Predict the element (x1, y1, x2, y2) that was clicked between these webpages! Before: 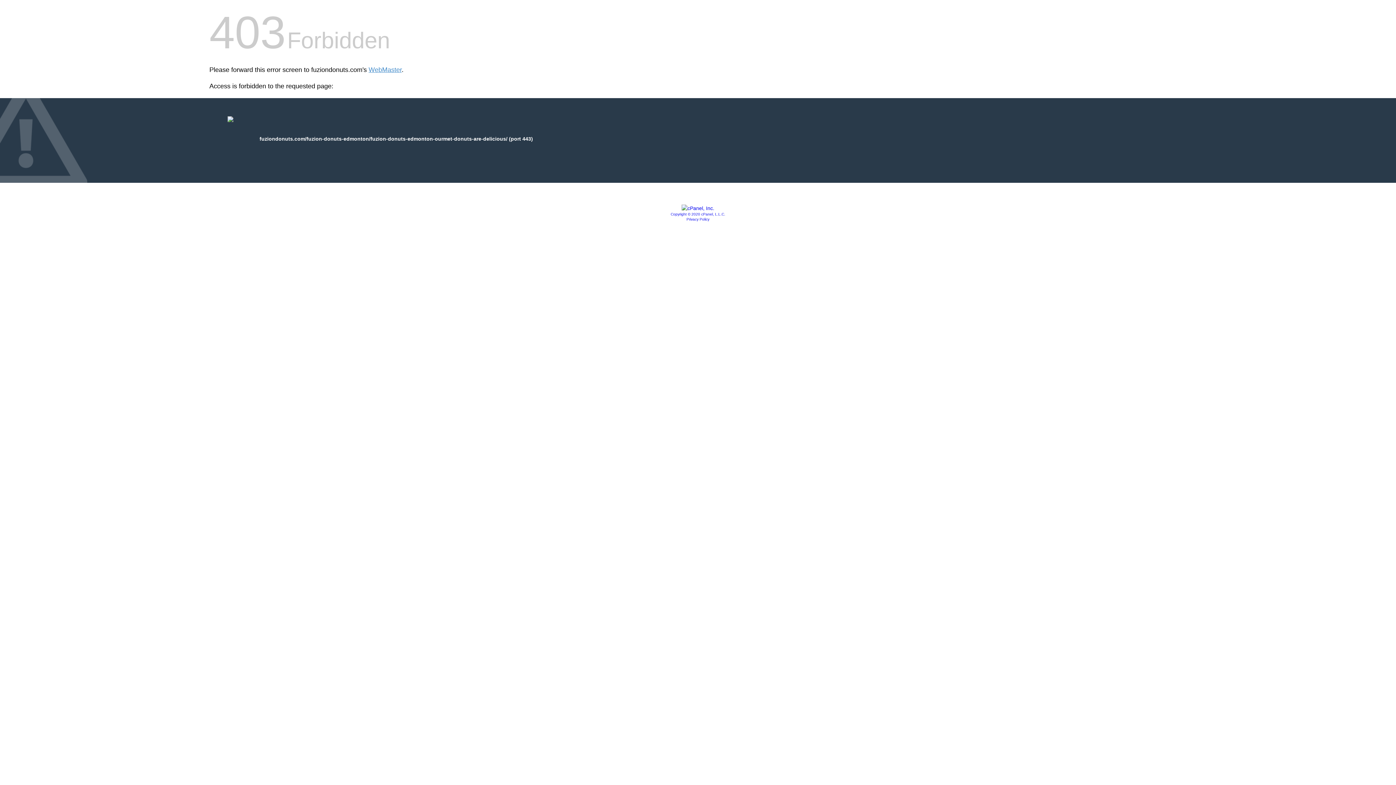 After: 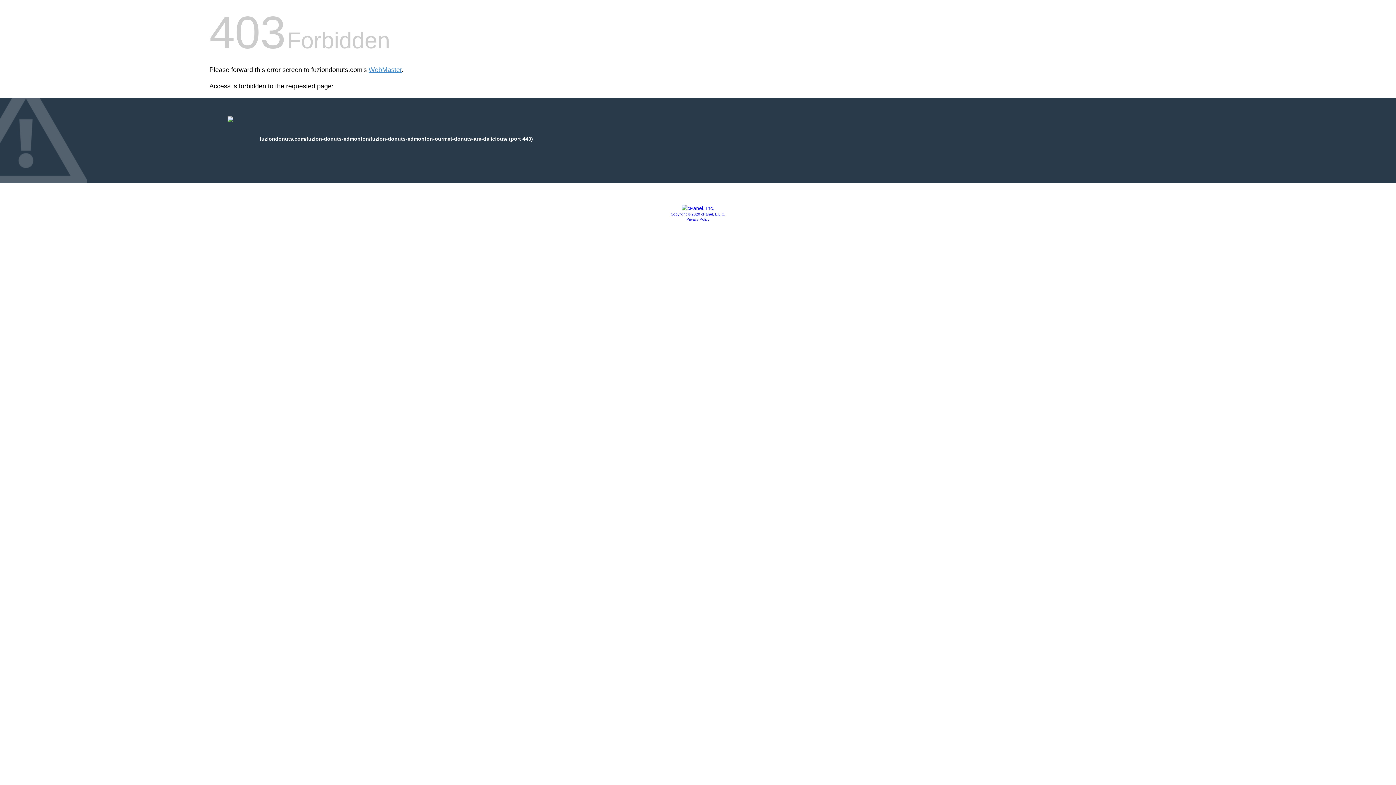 Action: bbox: (681, 205, 714, 211)